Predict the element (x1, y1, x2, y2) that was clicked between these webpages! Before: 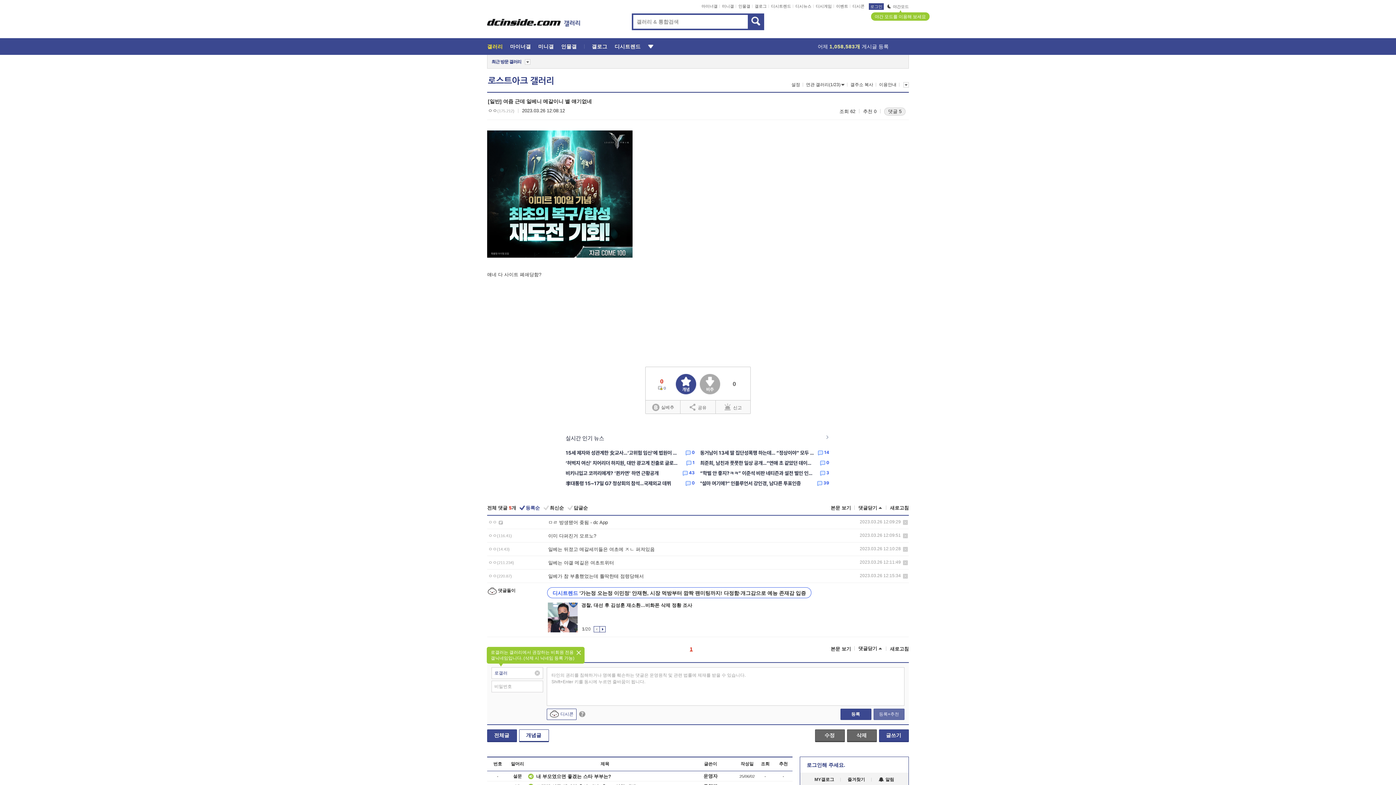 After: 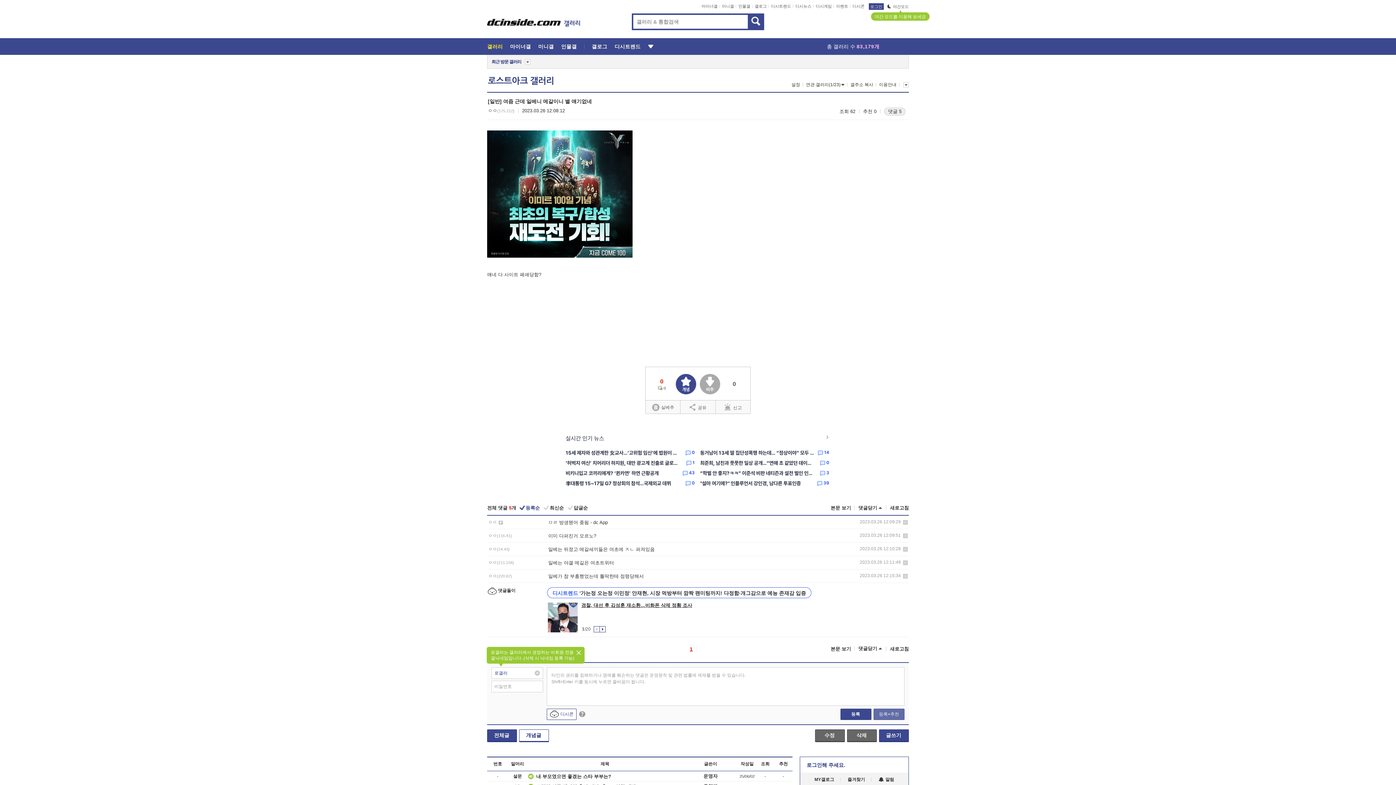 Action: label: 경찰, 대선 후 김성훈 재소환…비화폰 삭제 정황 조사 bbox: (581, 602, 900, 609)